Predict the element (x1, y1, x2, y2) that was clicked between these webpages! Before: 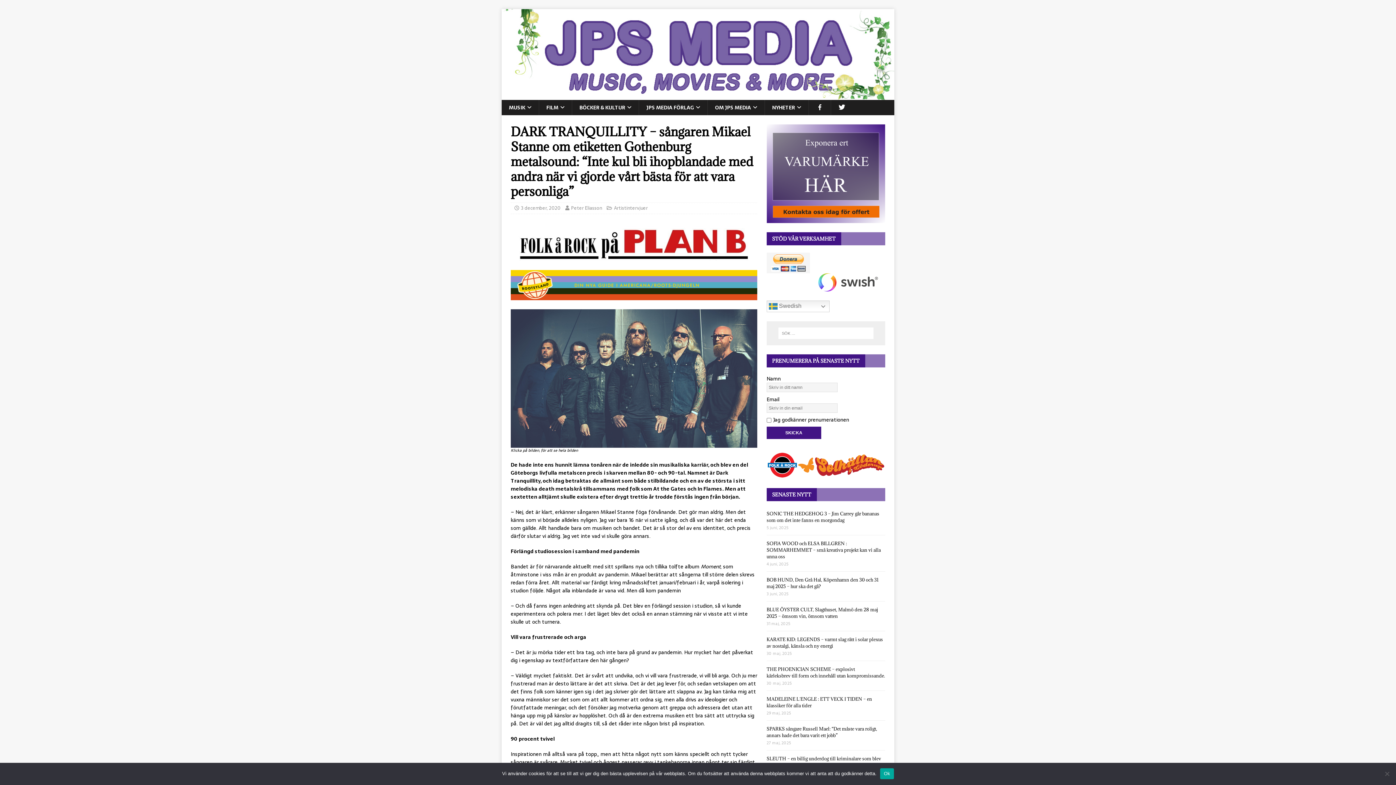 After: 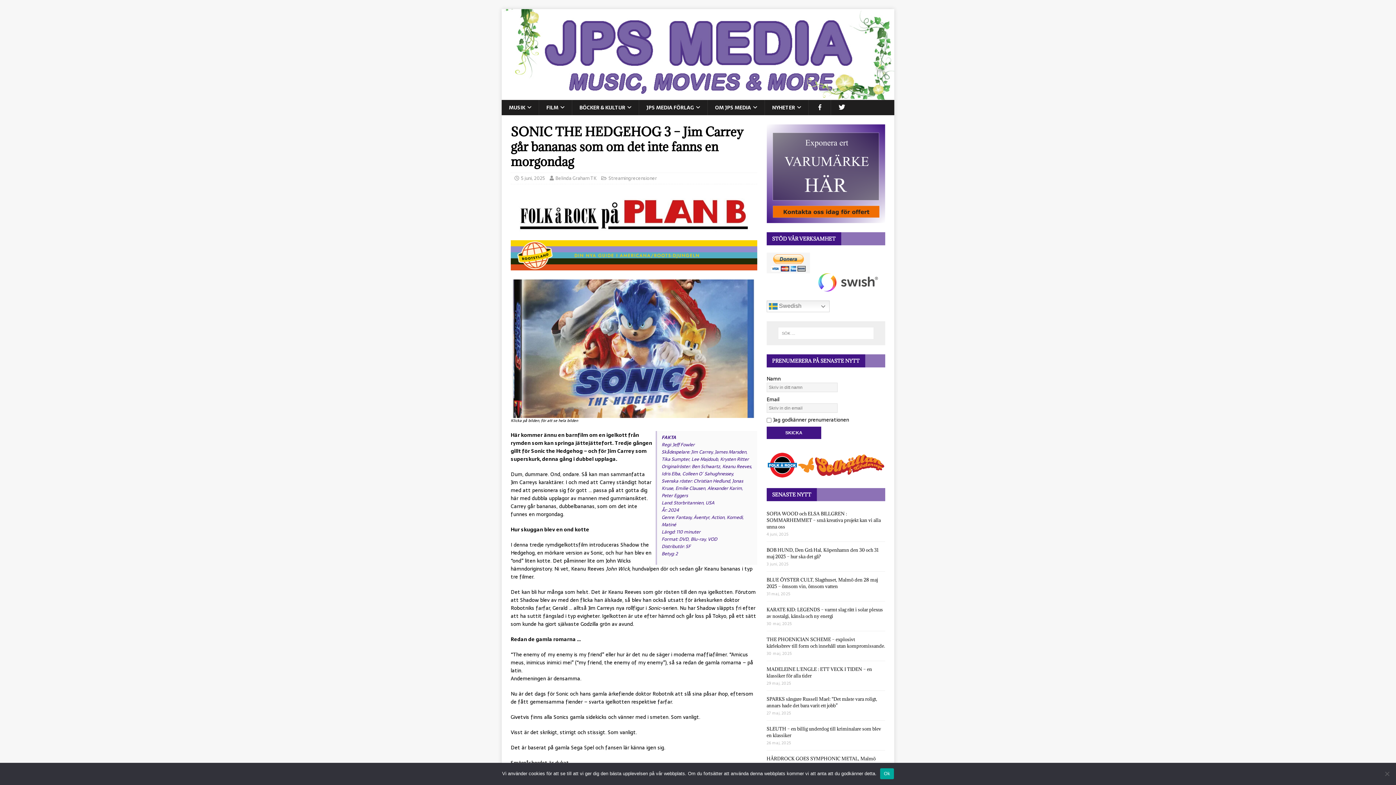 Action: bbox: (766, 510, 879, 523) label: SONIC THE HEDGEHOG 3 – Jim Carrey går bananas som om det inte fanns en morgondag